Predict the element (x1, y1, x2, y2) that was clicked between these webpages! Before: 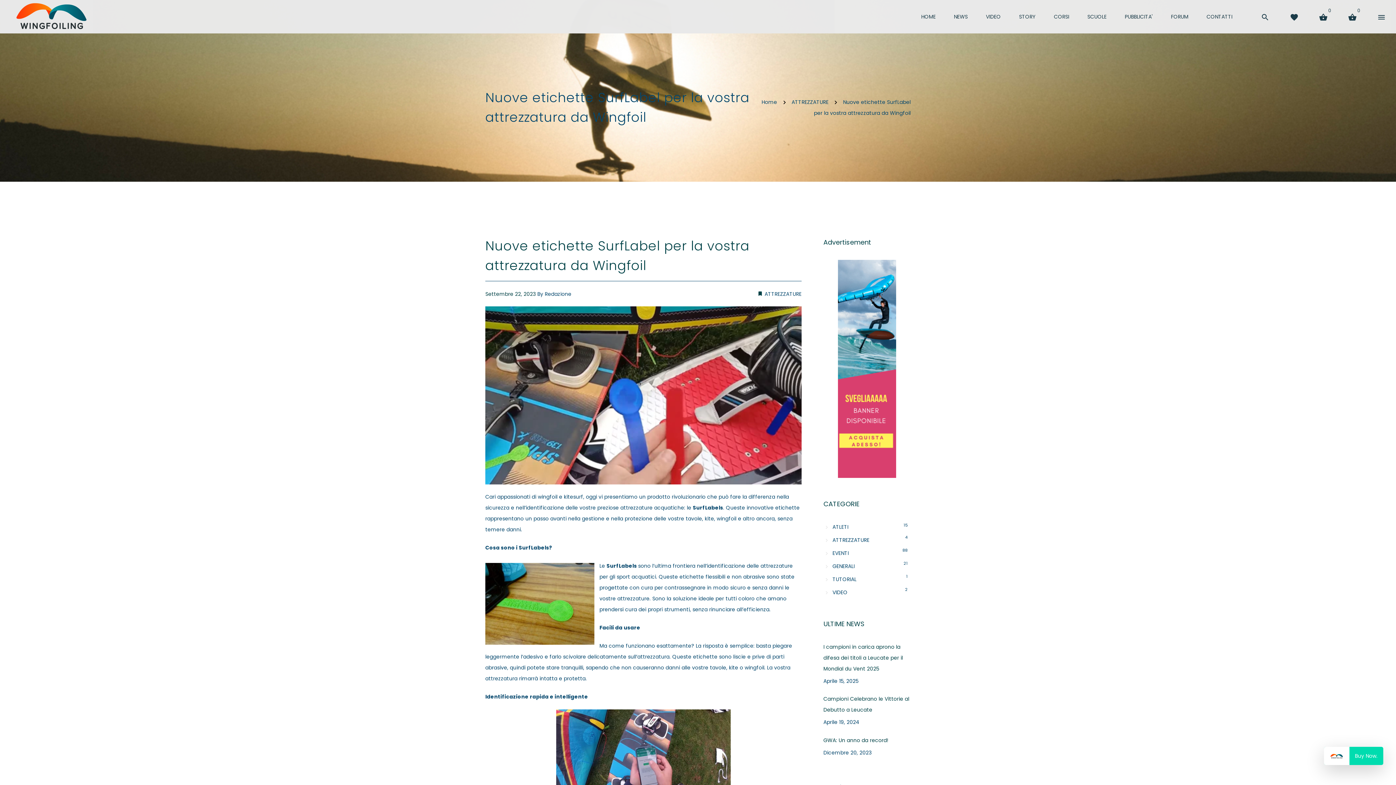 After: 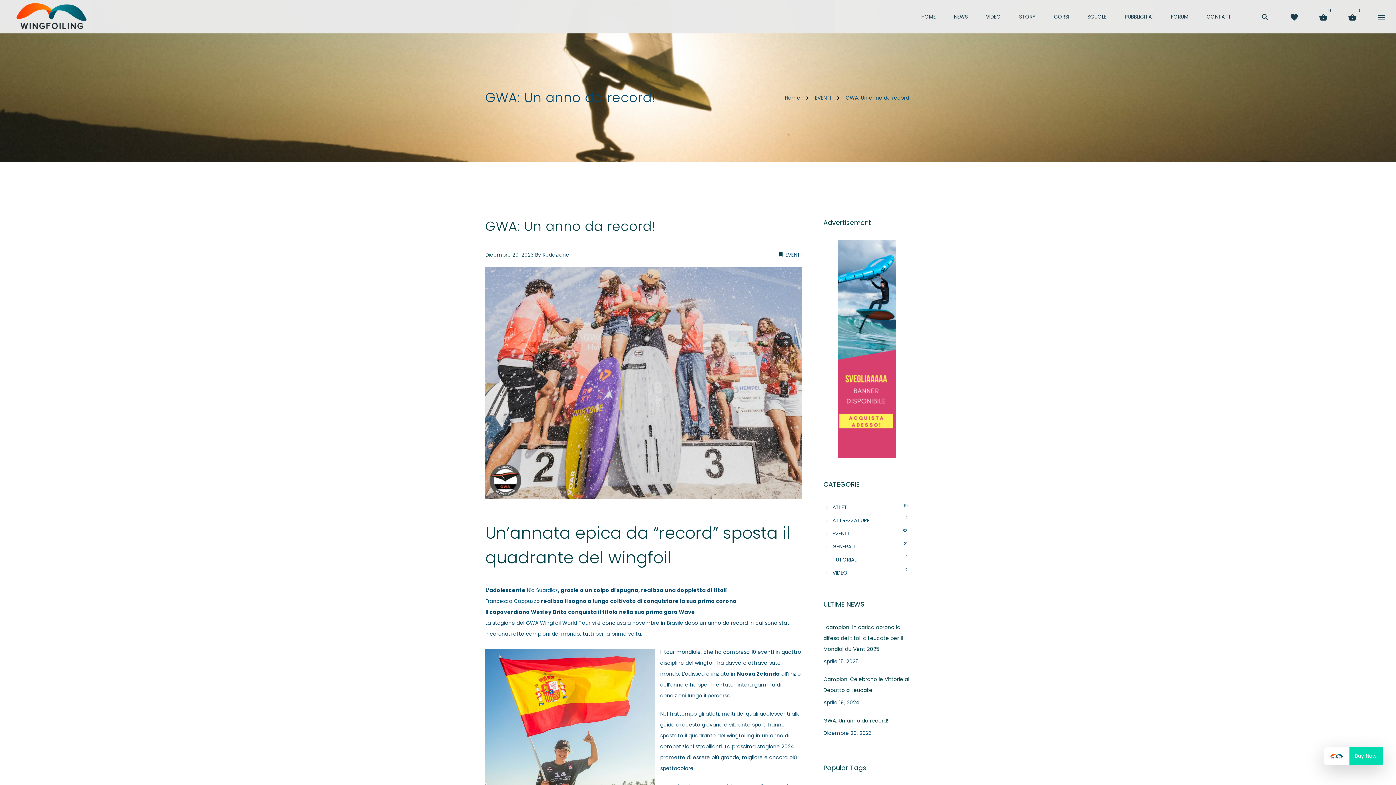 Action: label: GWA: Un anno da record! bbox: (823, 735, 888, 746)